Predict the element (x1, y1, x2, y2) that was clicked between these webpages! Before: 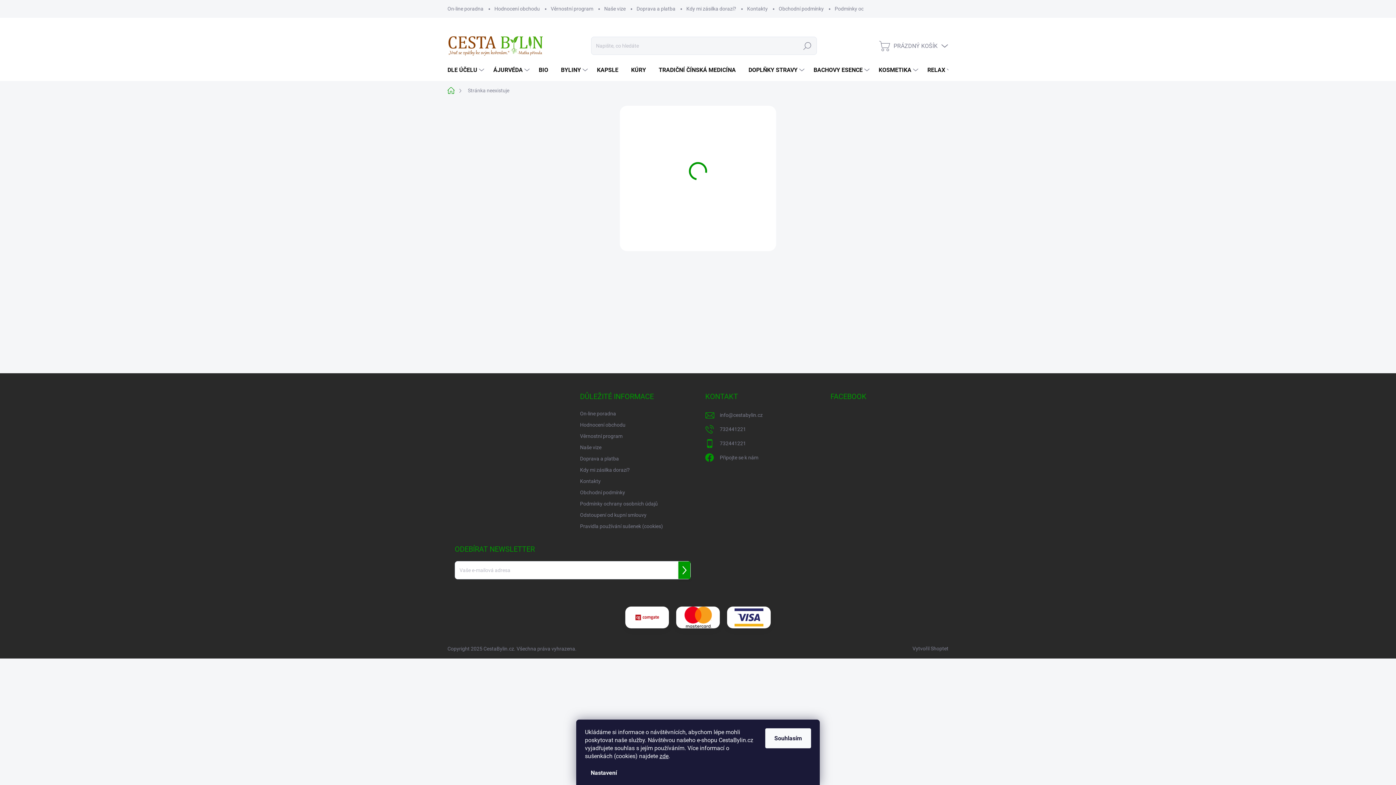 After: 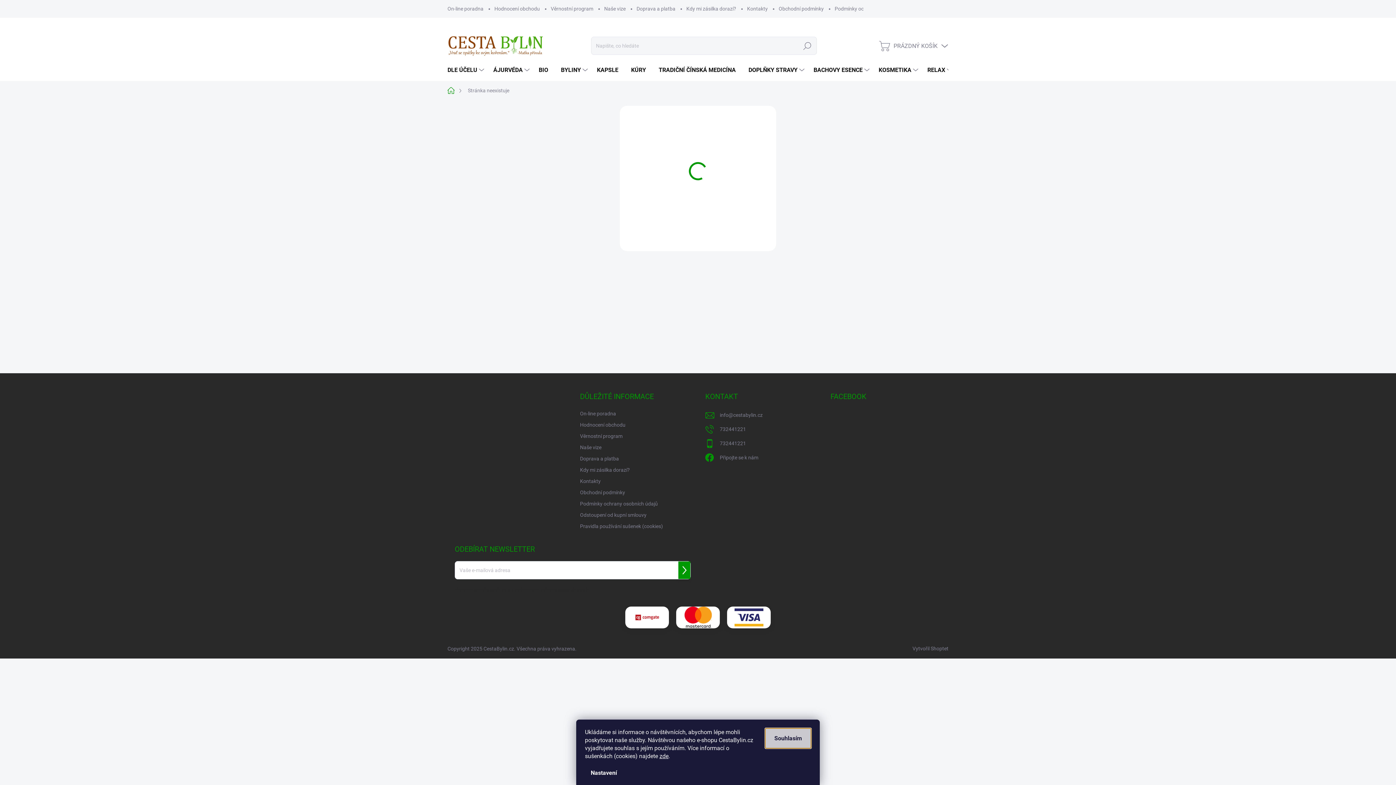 Action: label: Souhlasím bbox: (765, 728, 811, 748)